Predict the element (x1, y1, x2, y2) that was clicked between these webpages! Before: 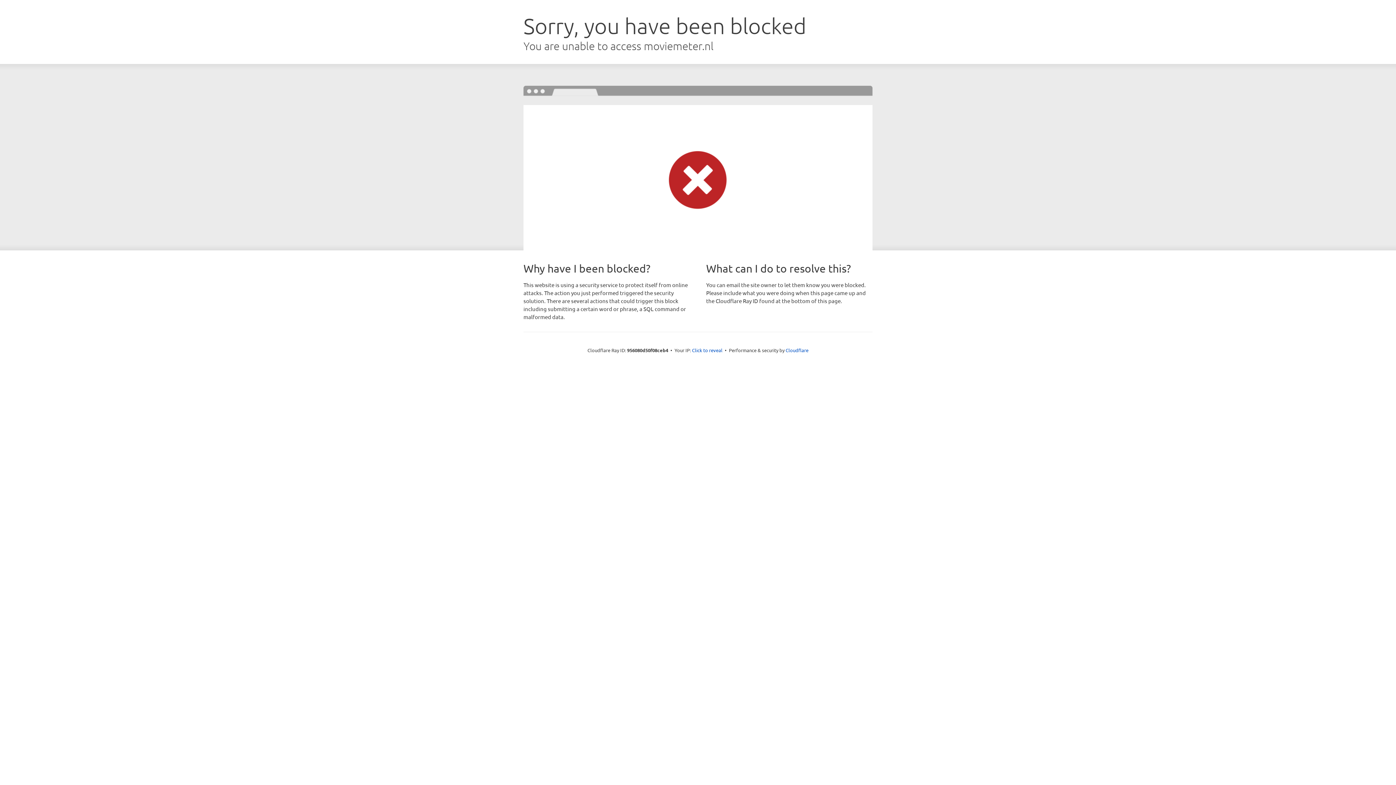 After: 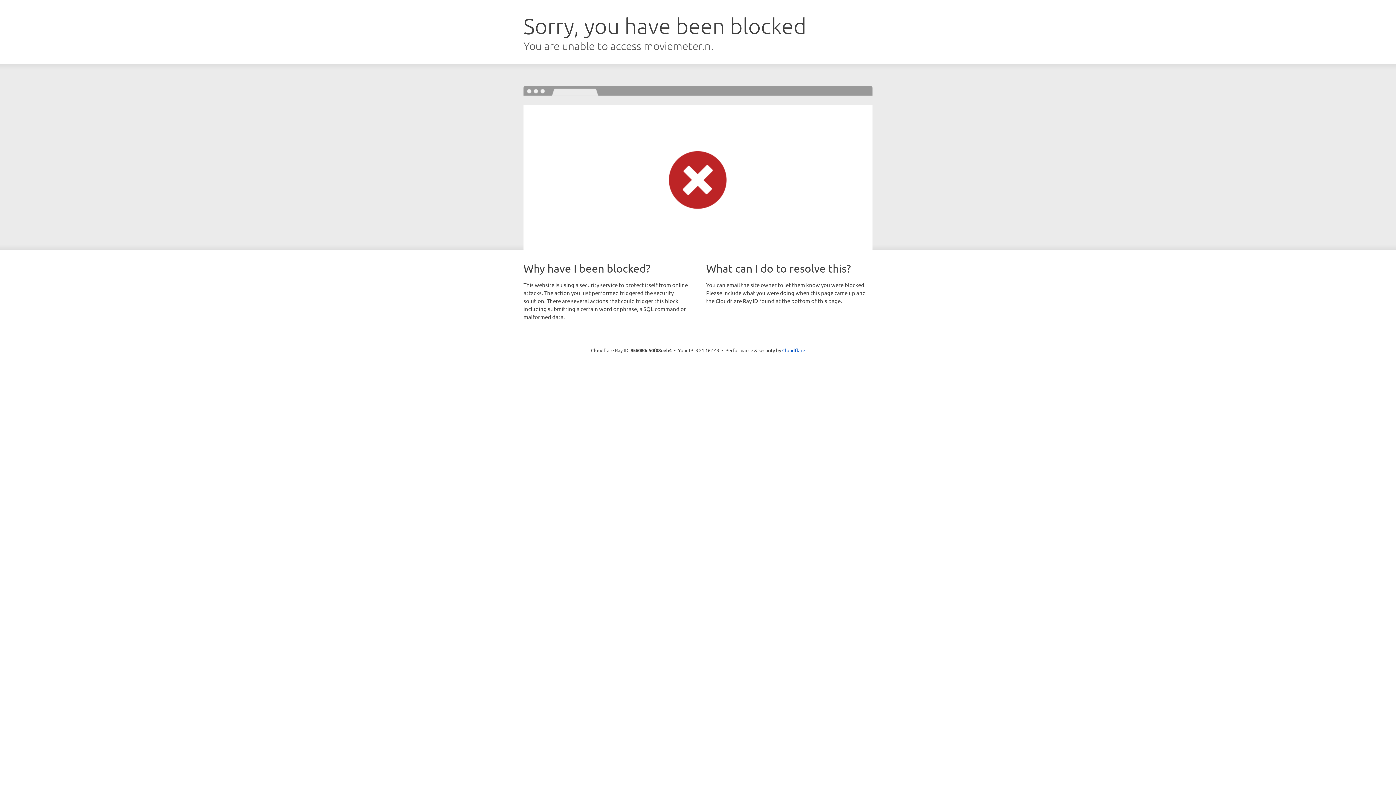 Action: bbox: (692, 346, 722, 353) label: Click to reveal